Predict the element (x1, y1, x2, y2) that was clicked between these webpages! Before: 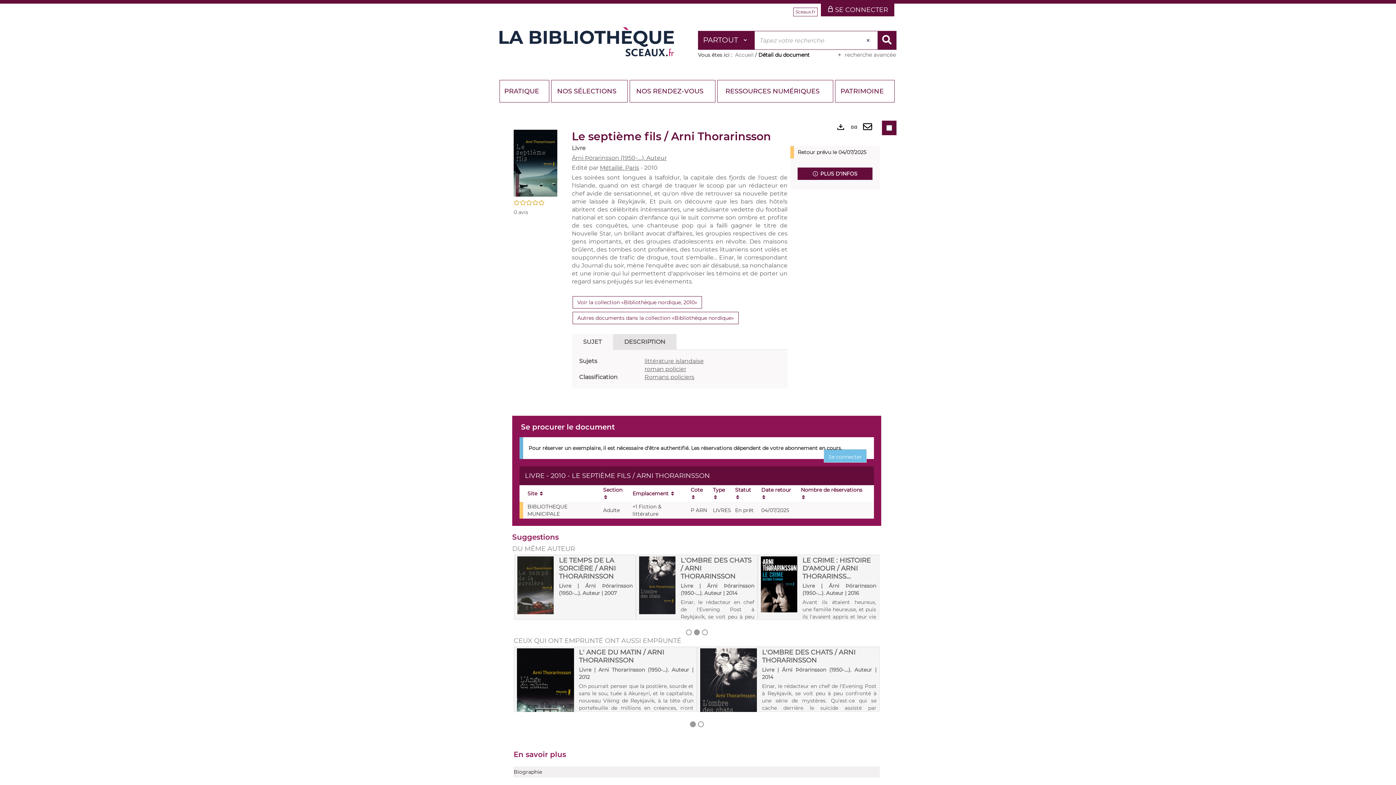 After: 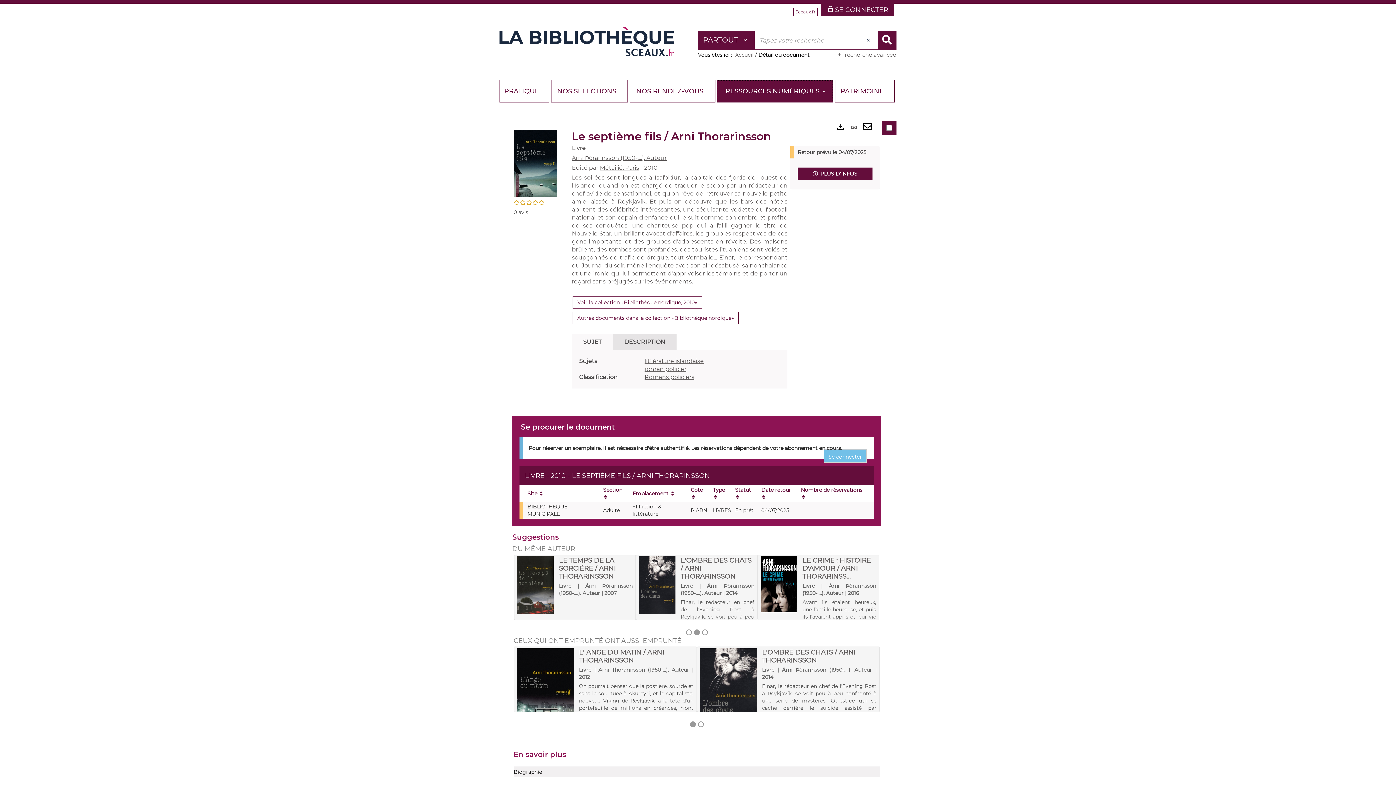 Action: label: RESSOURCES NUMÉRIQUES  bbox: (717, 80, 833, 102)